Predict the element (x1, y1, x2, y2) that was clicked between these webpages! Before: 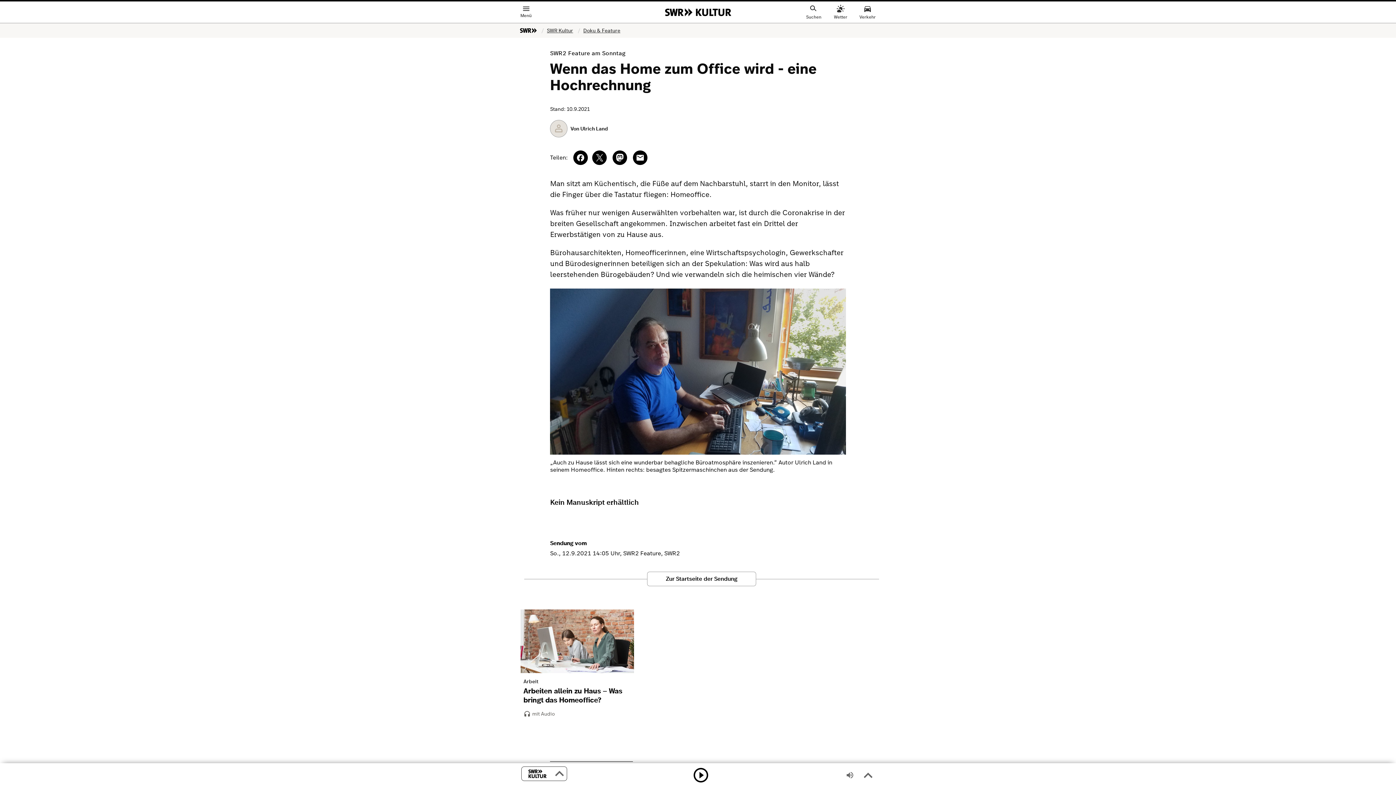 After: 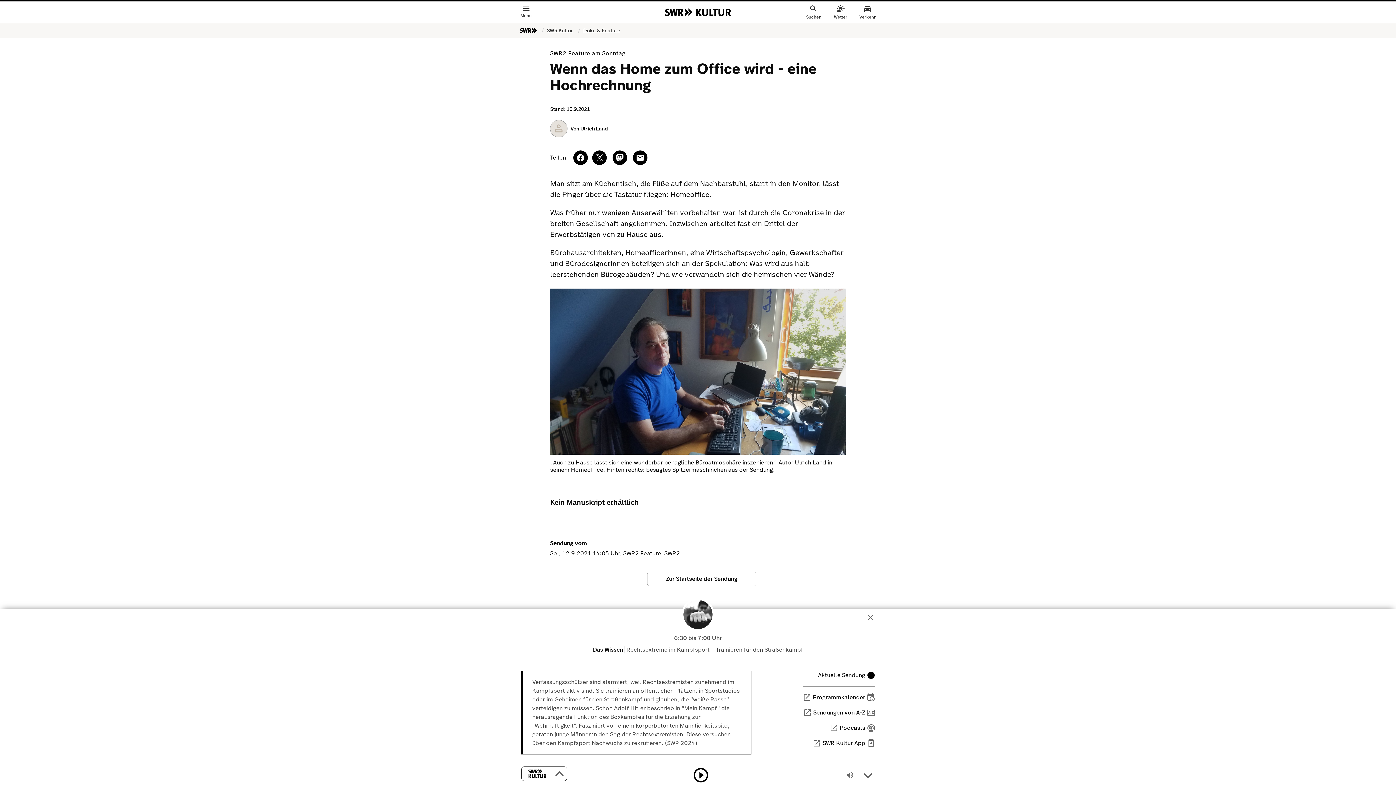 Action: bbox: (858, 765, 875, 783) label: Einklappen
Ausklappen